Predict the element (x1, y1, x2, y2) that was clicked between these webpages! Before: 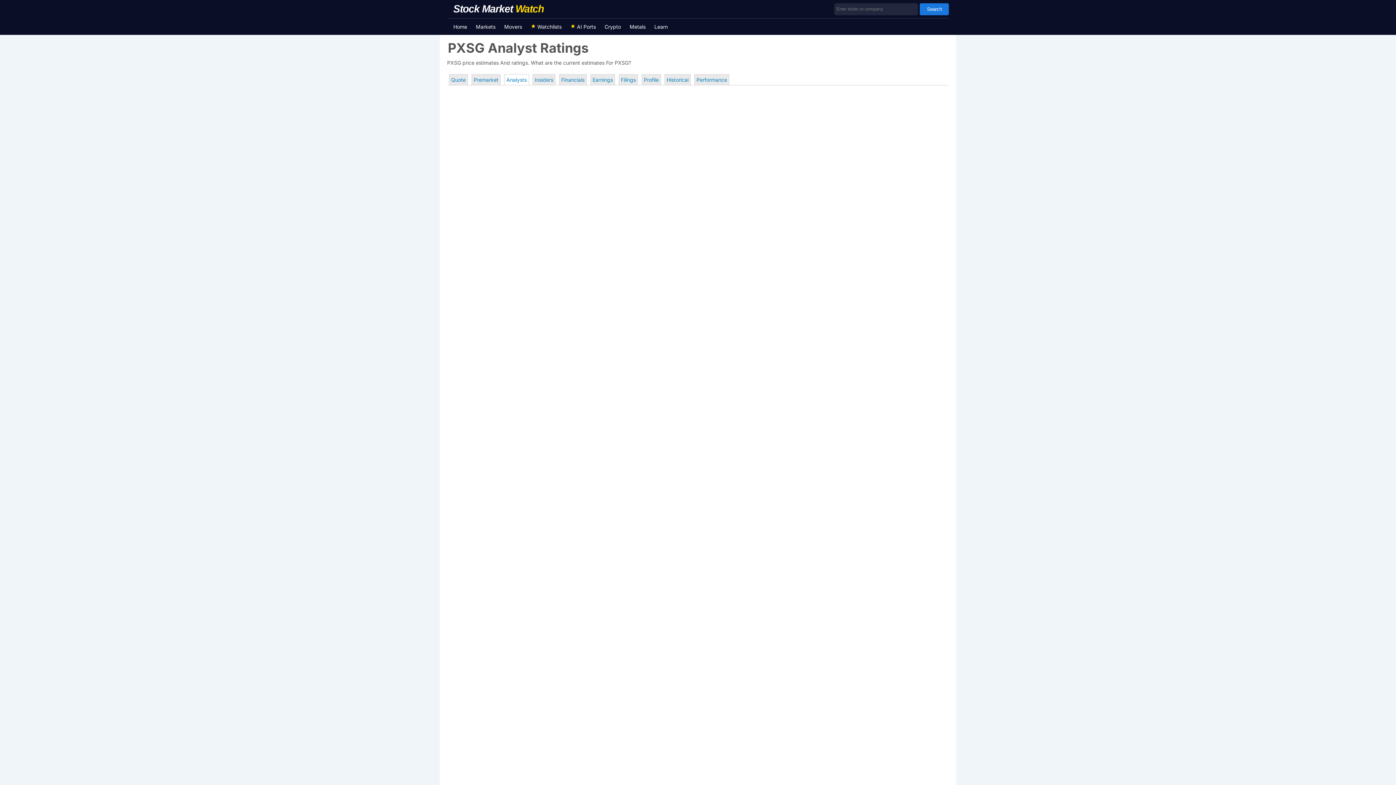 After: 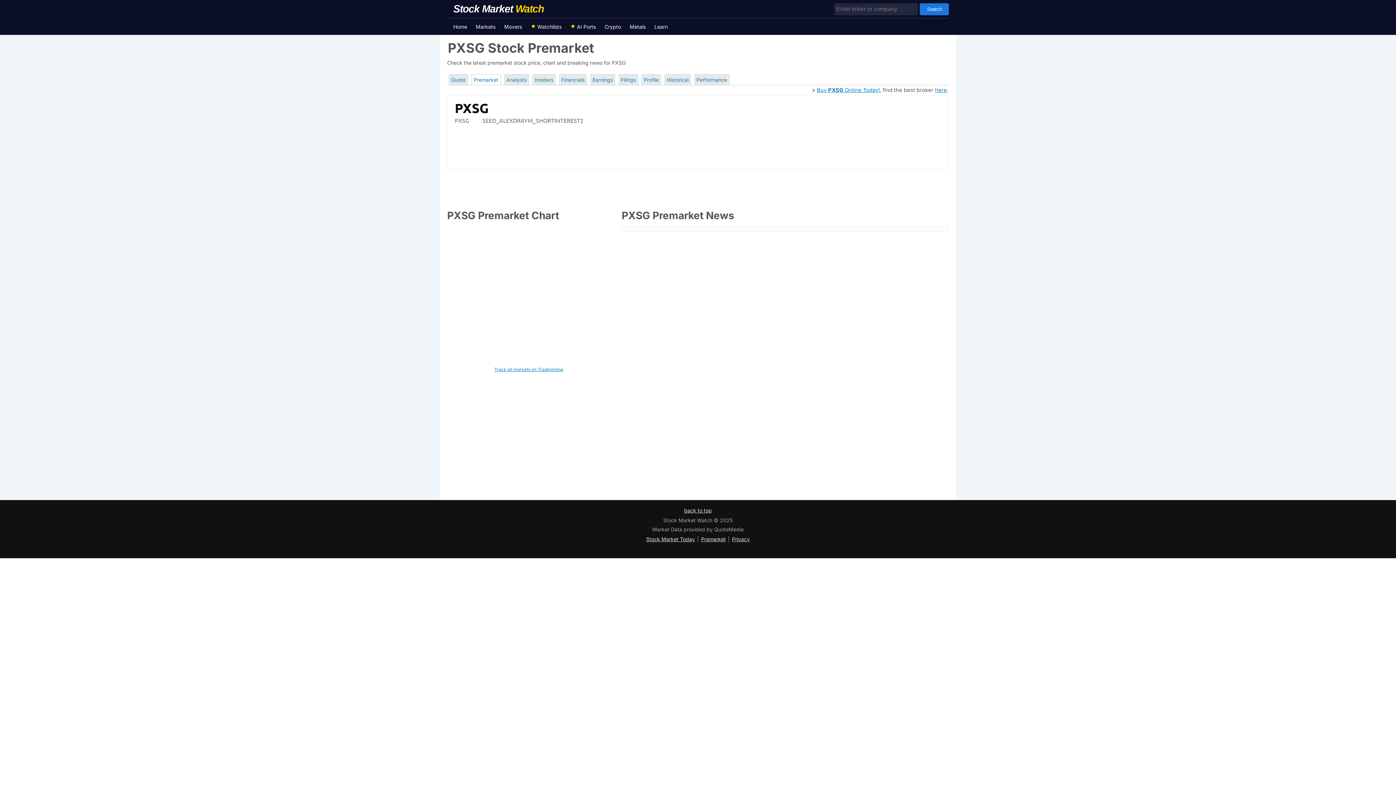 Action: label: Premarket bbox: (471, 74, 500, 85)